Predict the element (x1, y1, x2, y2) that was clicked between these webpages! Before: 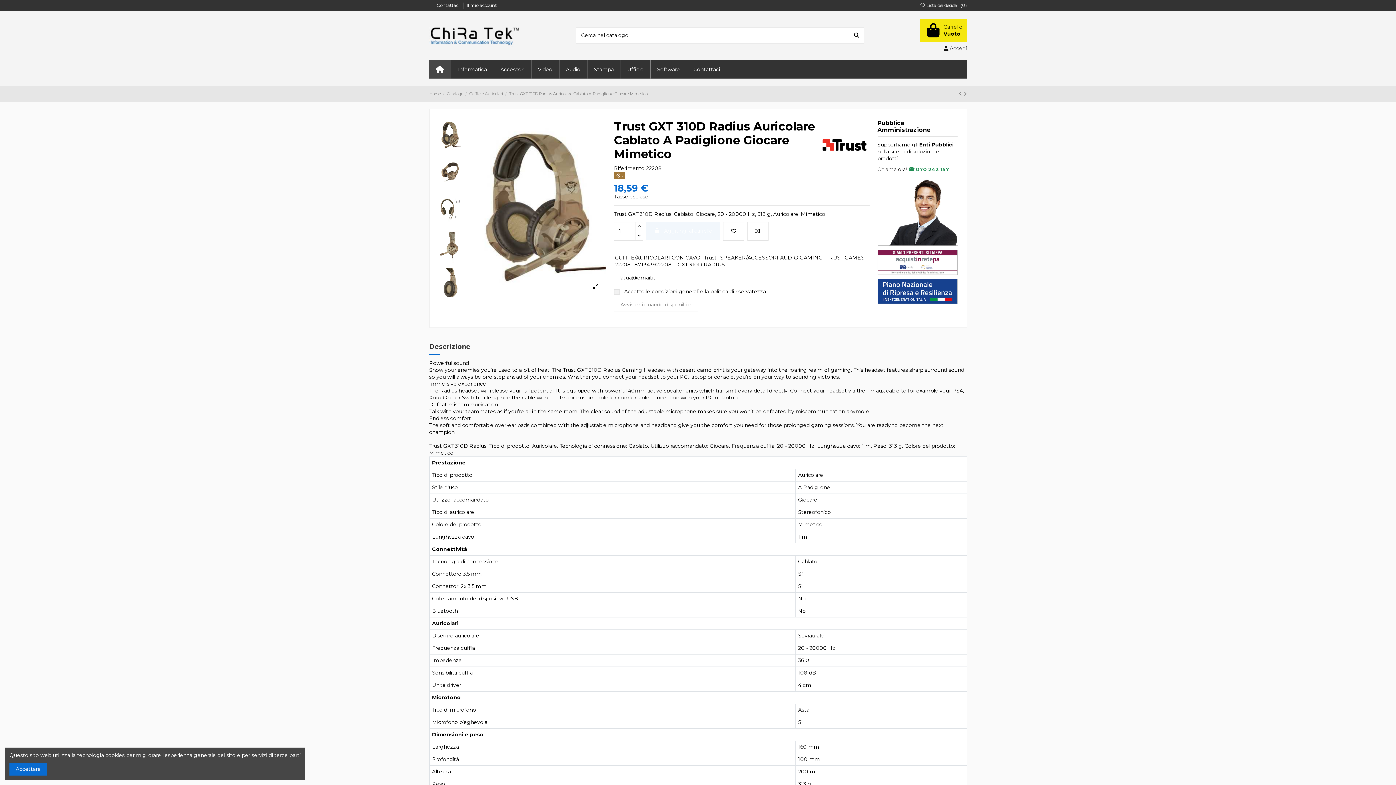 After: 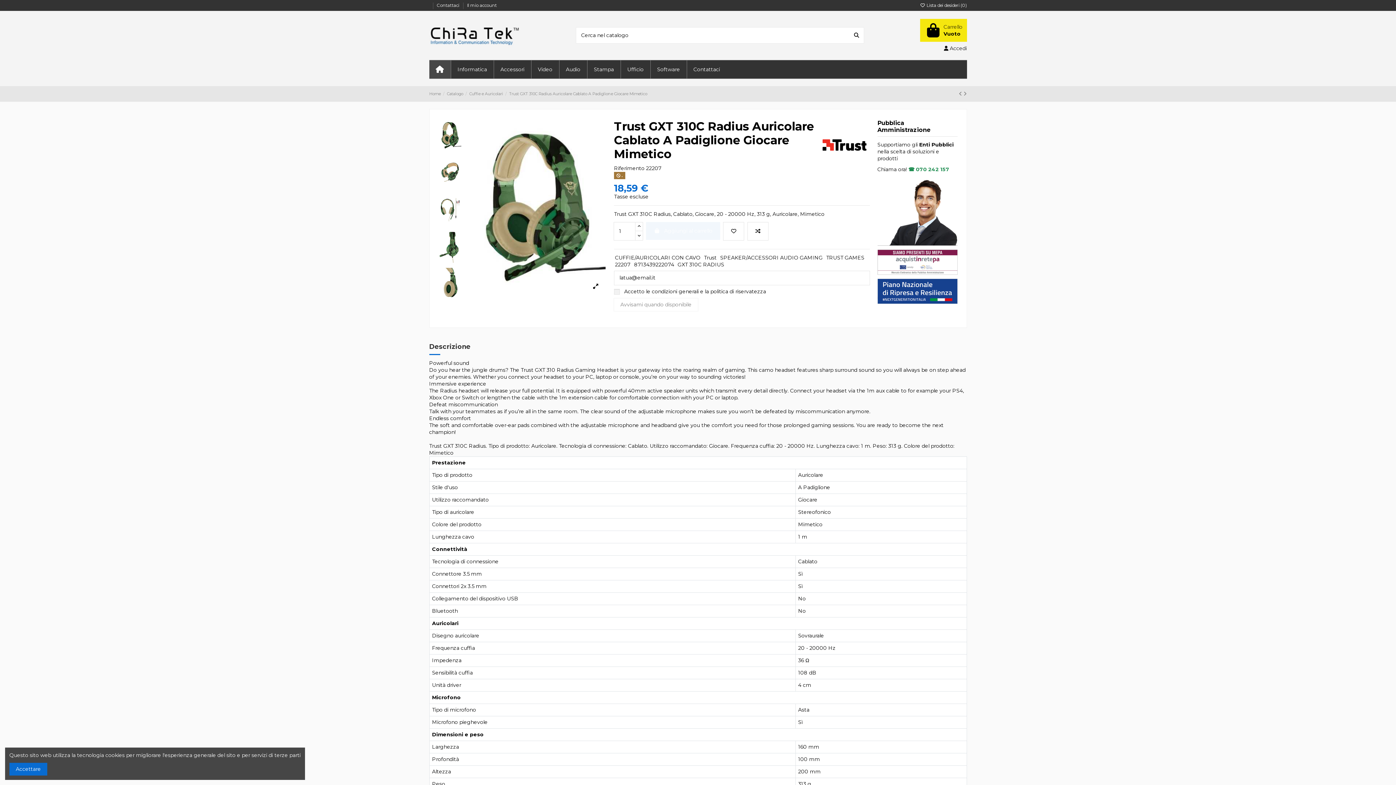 Action: label:   bbox: (959, 90, 963, 97)